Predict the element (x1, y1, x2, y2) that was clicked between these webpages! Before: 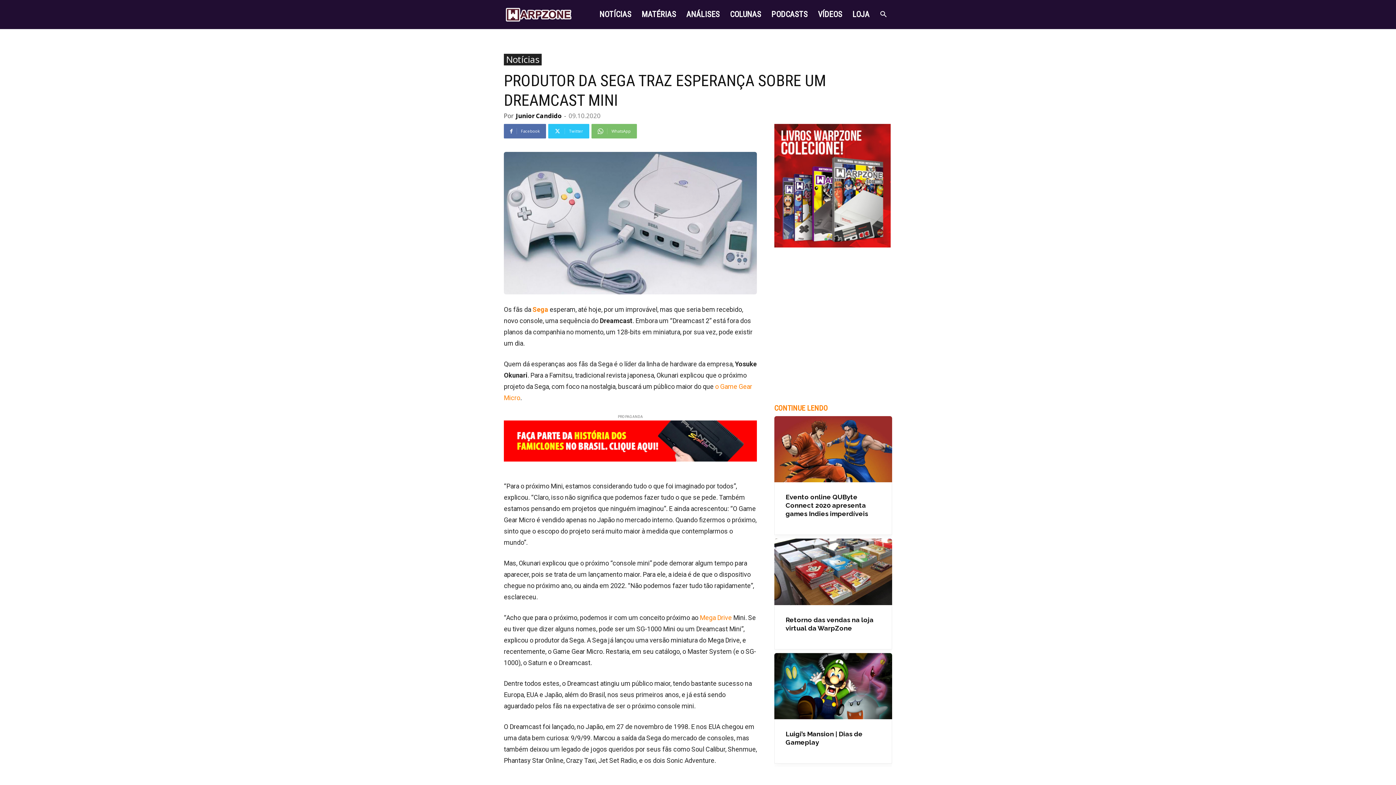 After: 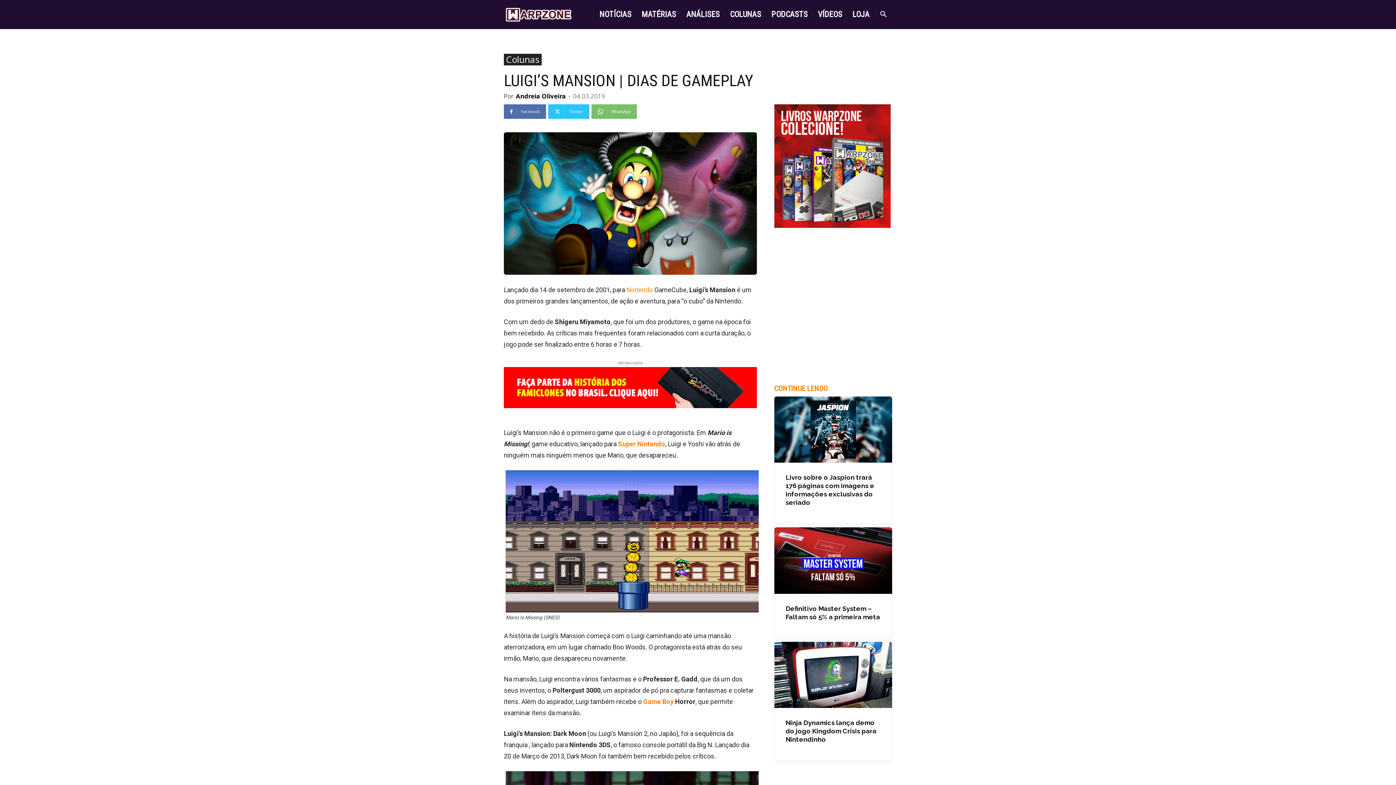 Action: bbox: (774, 653, 892, 719)